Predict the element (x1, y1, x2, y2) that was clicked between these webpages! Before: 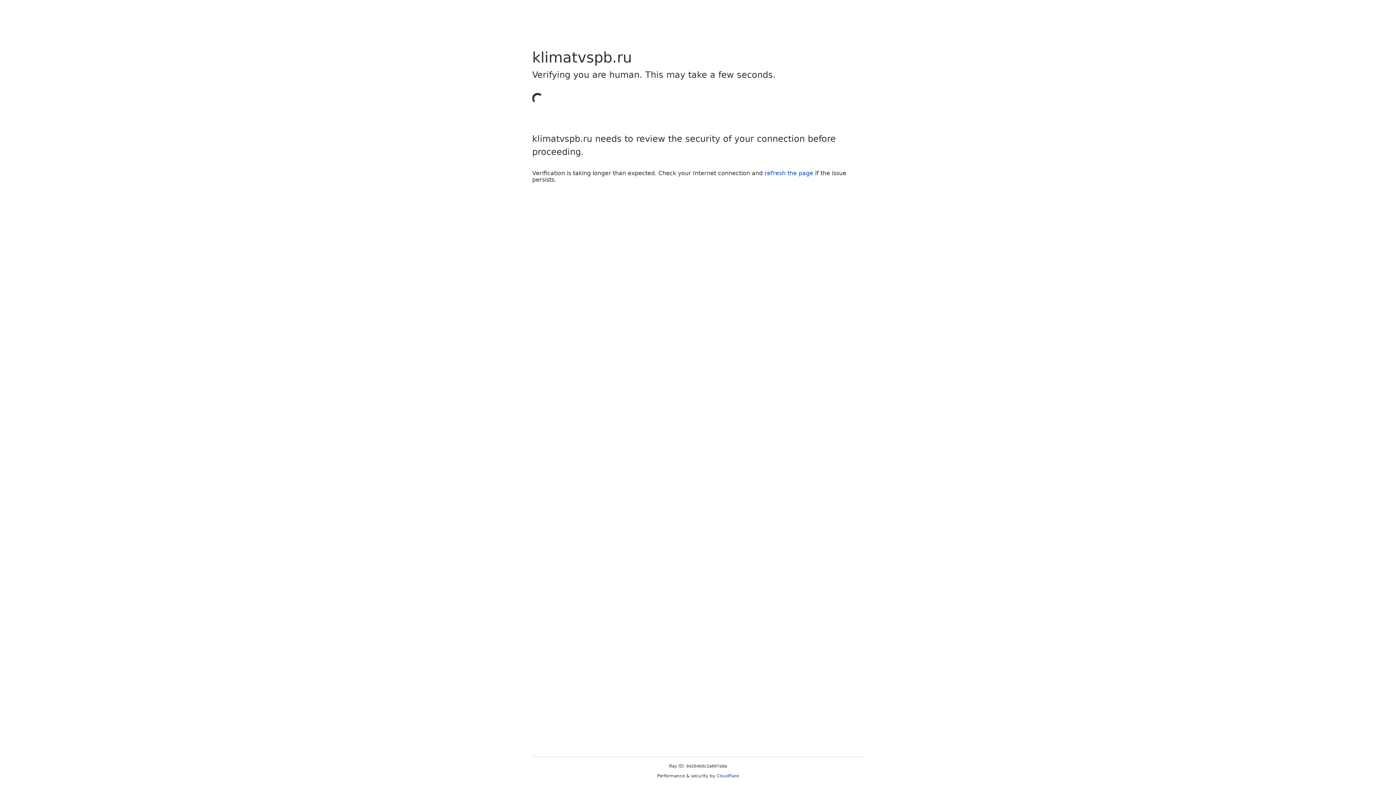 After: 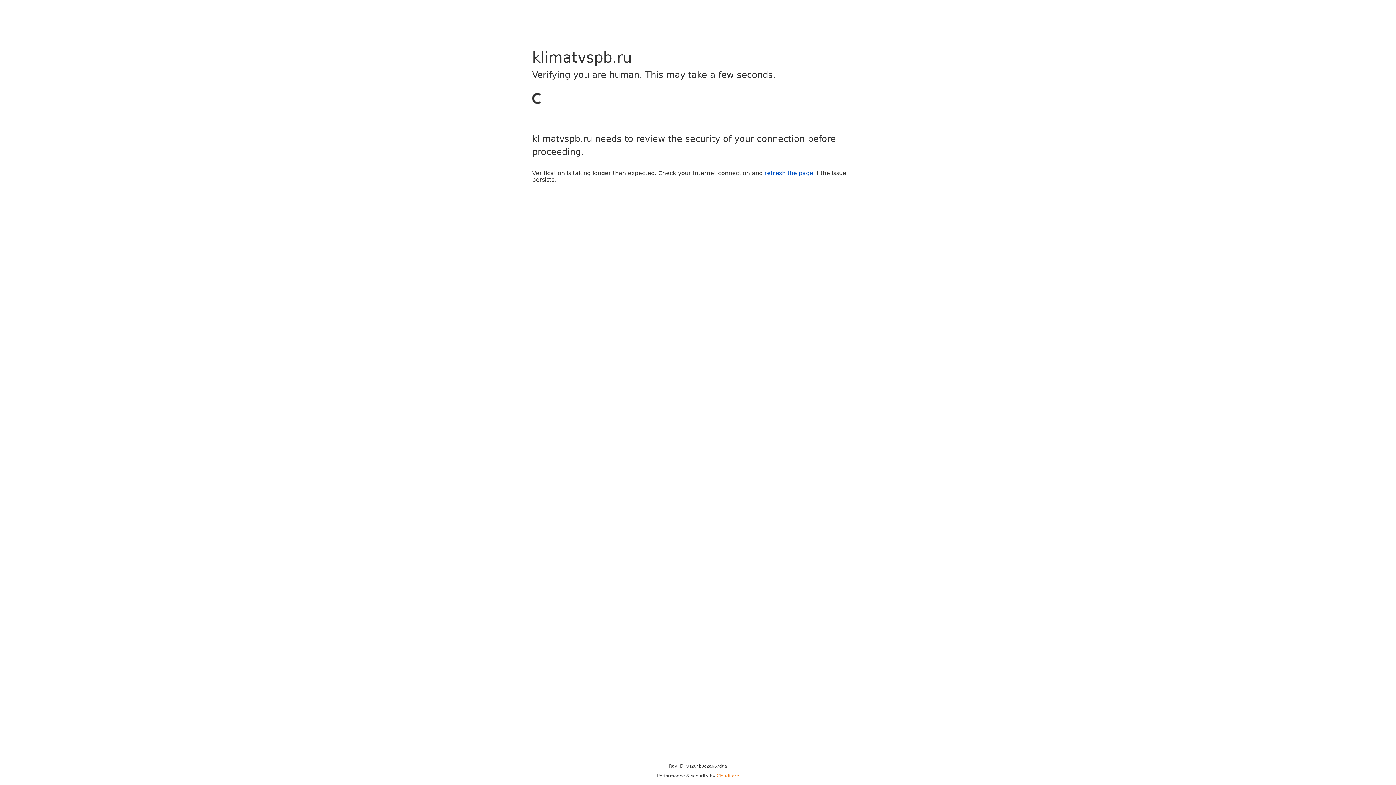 Action: label: Cloudflare bbox: (716, 773, 739, 778)